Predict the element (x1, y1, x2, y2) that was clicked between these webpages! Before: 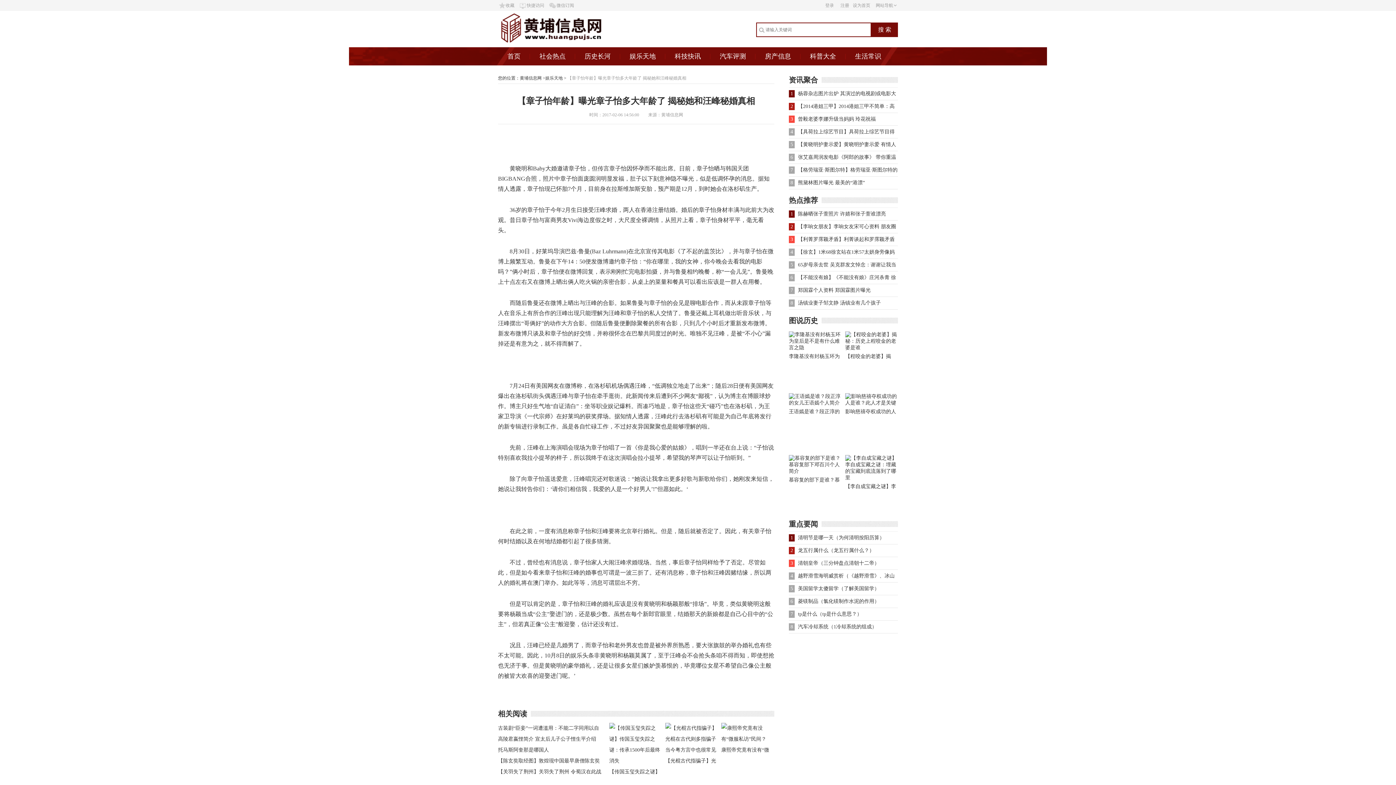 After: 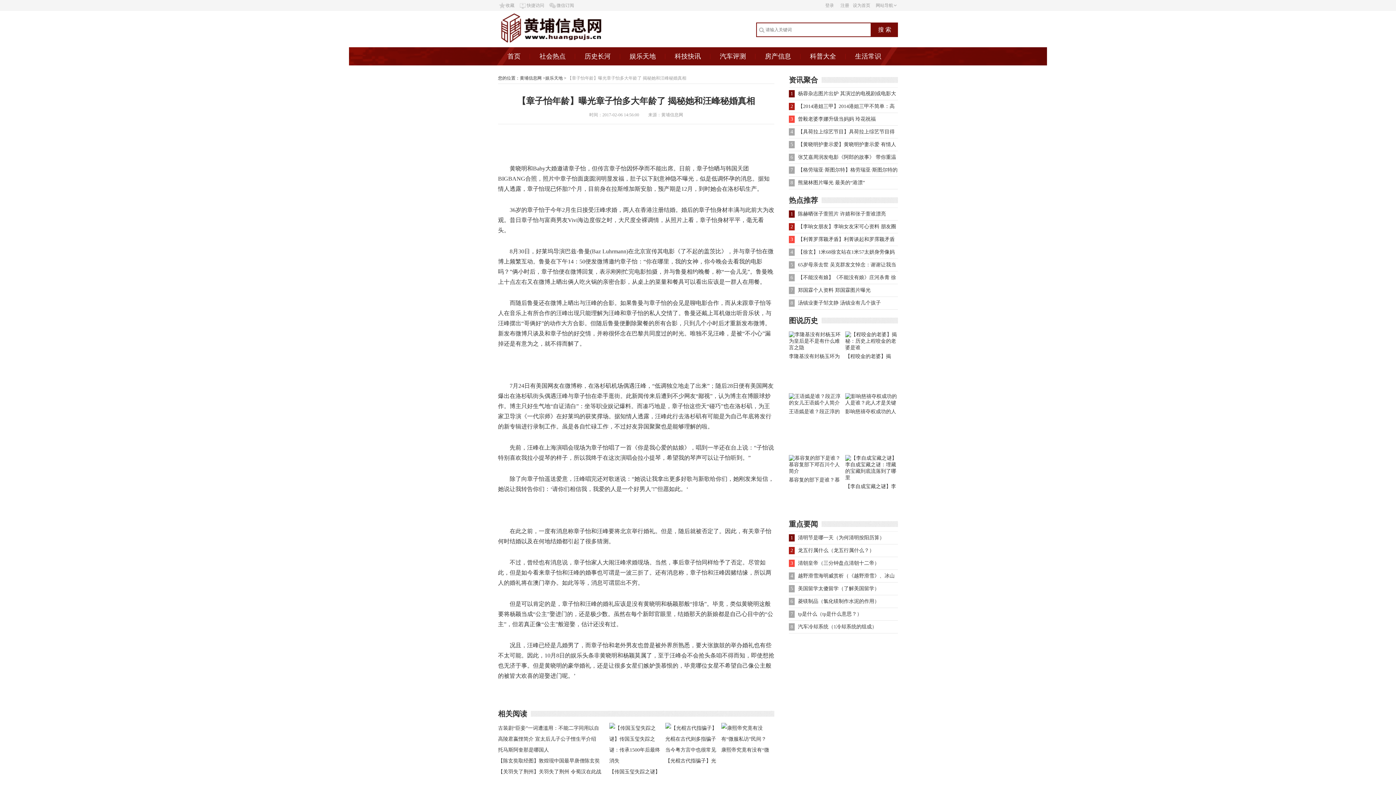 Action: bbox: (519, 0, 544, 10) label: 快捷访问